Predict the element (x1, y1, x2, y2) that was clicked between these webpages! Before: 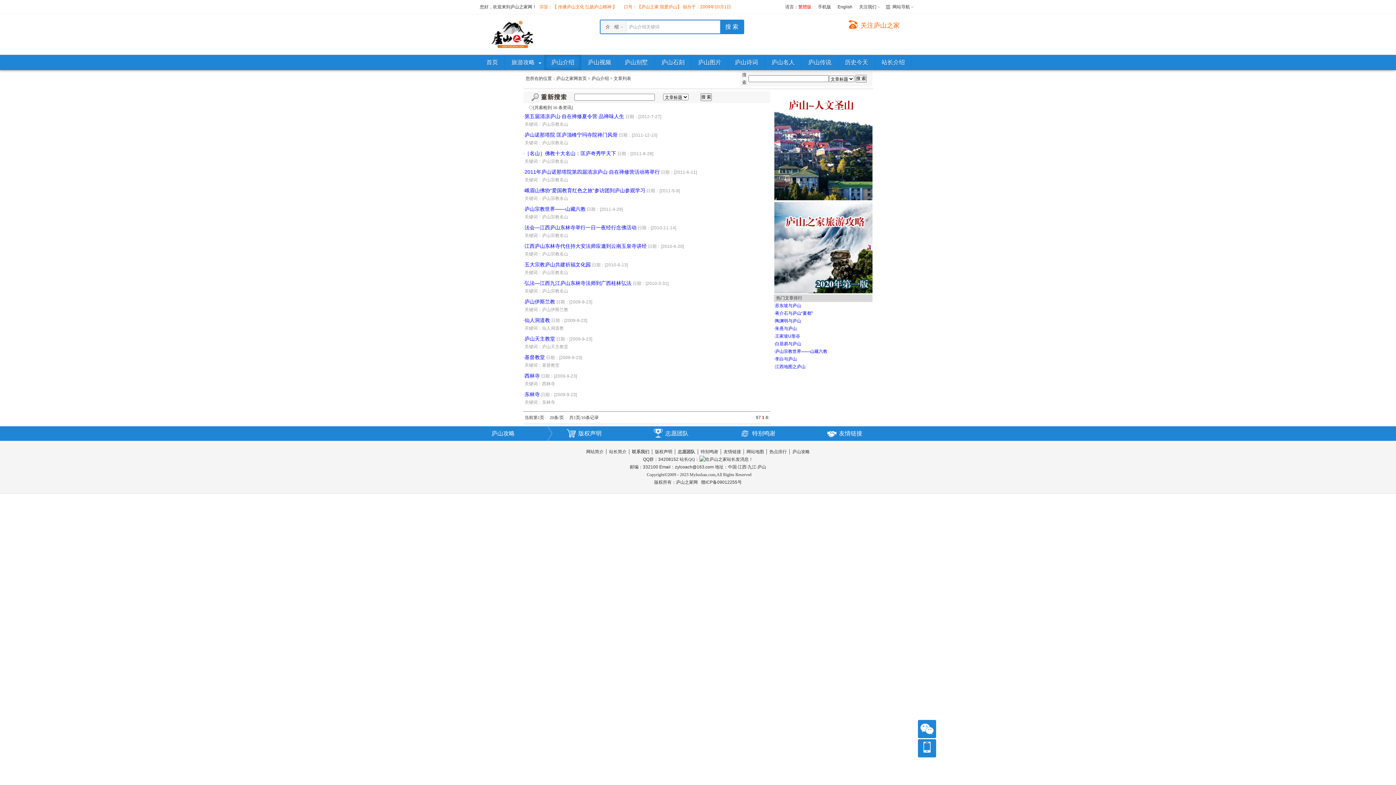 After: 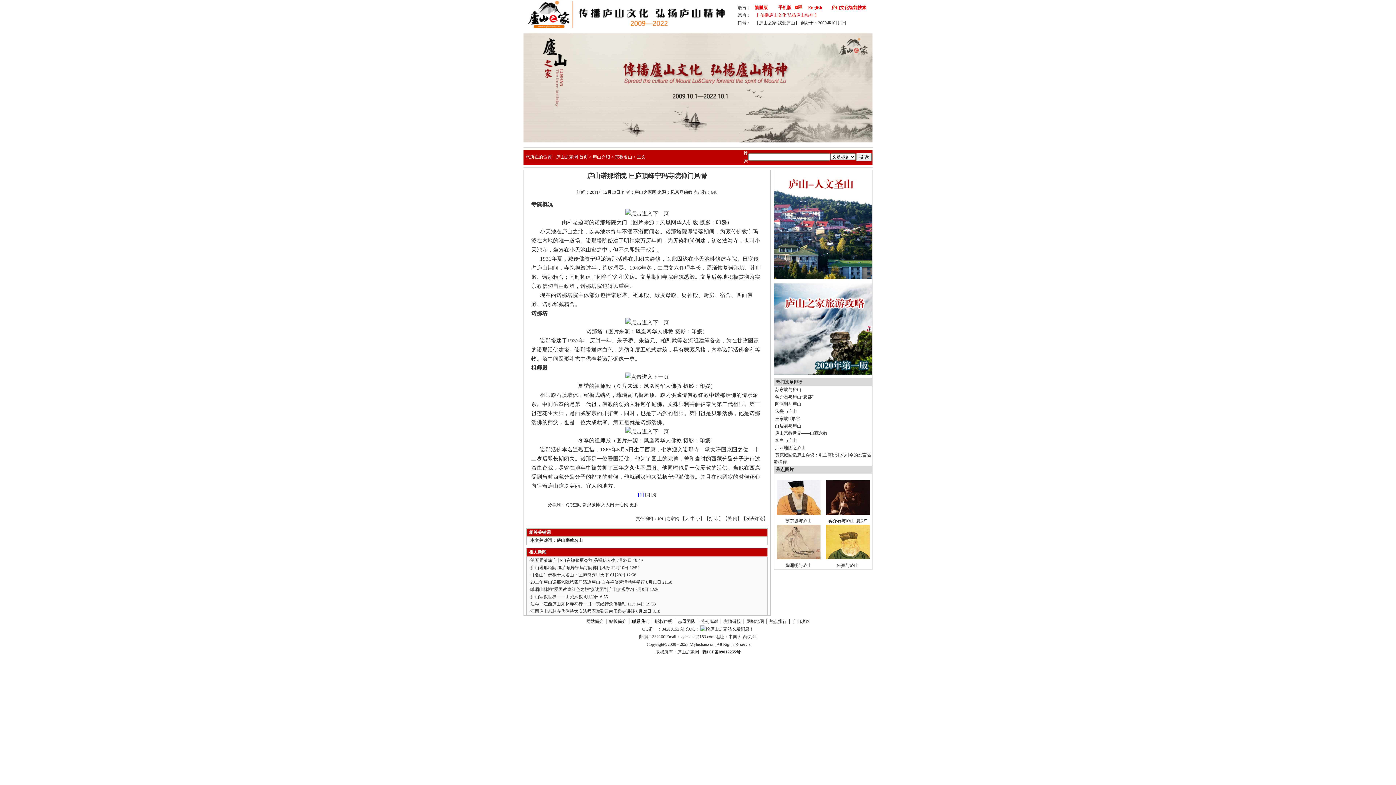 Action: bbox: (524, 132, 617, 137) label: 庐山诺那塔院 匡庐顶峰宁玛寺院禅门风骨